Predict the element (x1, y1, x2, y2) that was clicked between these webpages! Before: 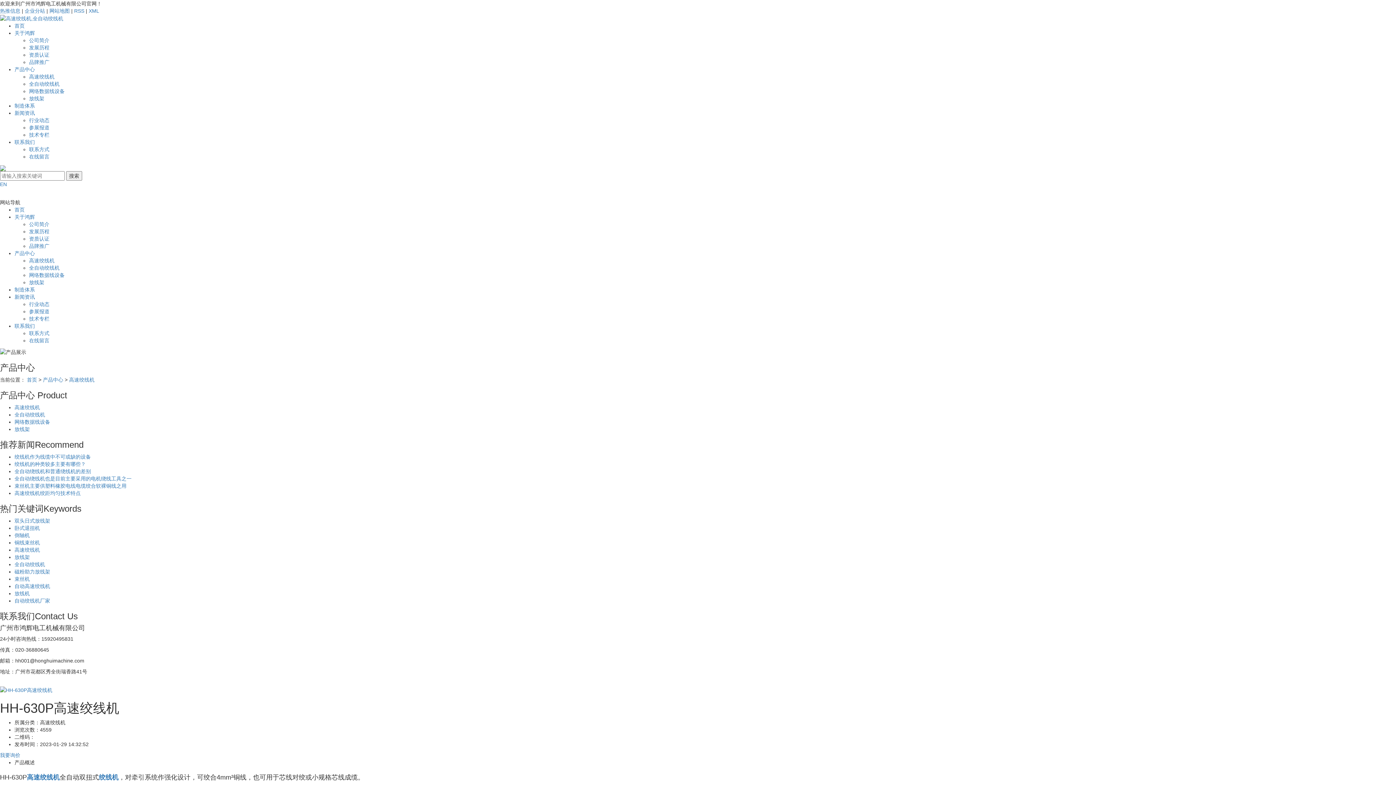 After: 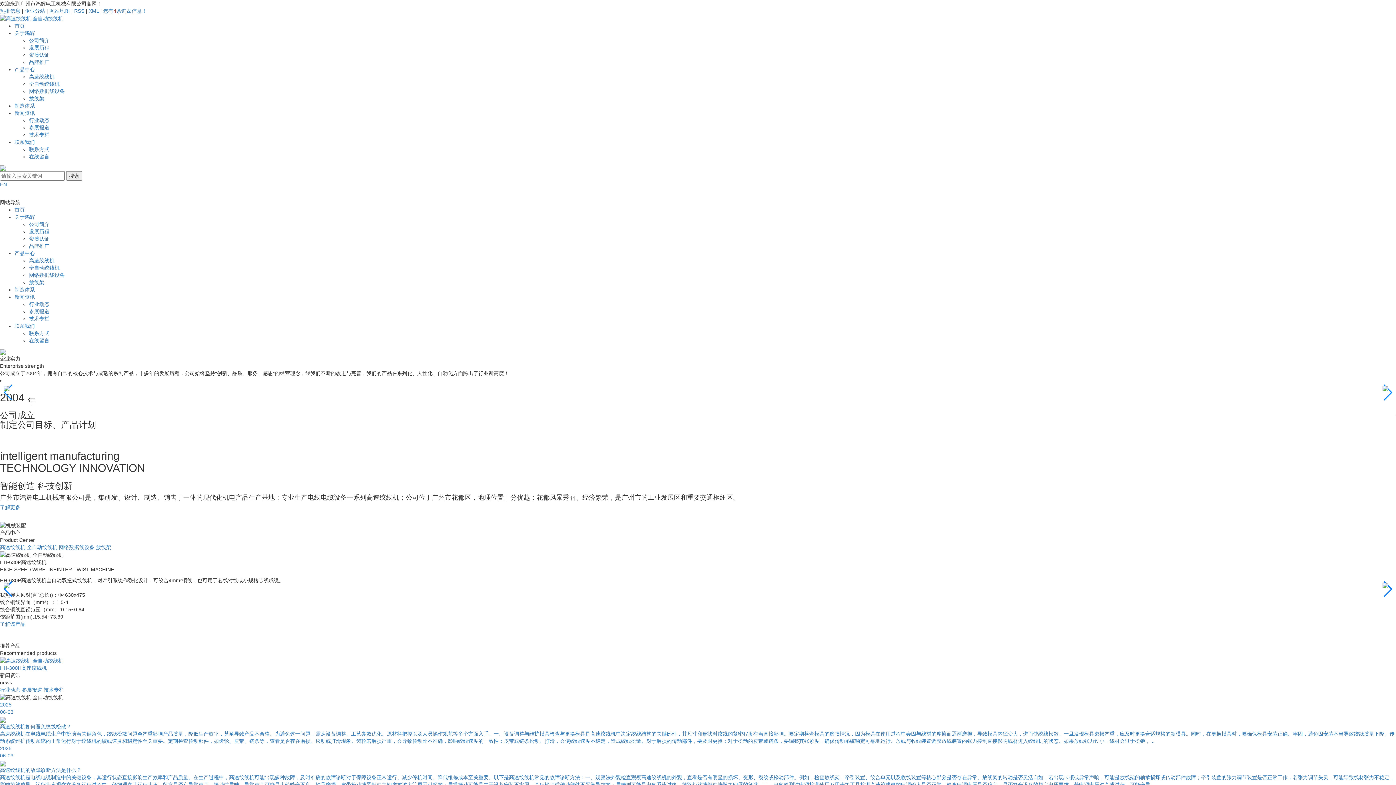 Action: bbox: (26, 376, 37, 382) label: 首页